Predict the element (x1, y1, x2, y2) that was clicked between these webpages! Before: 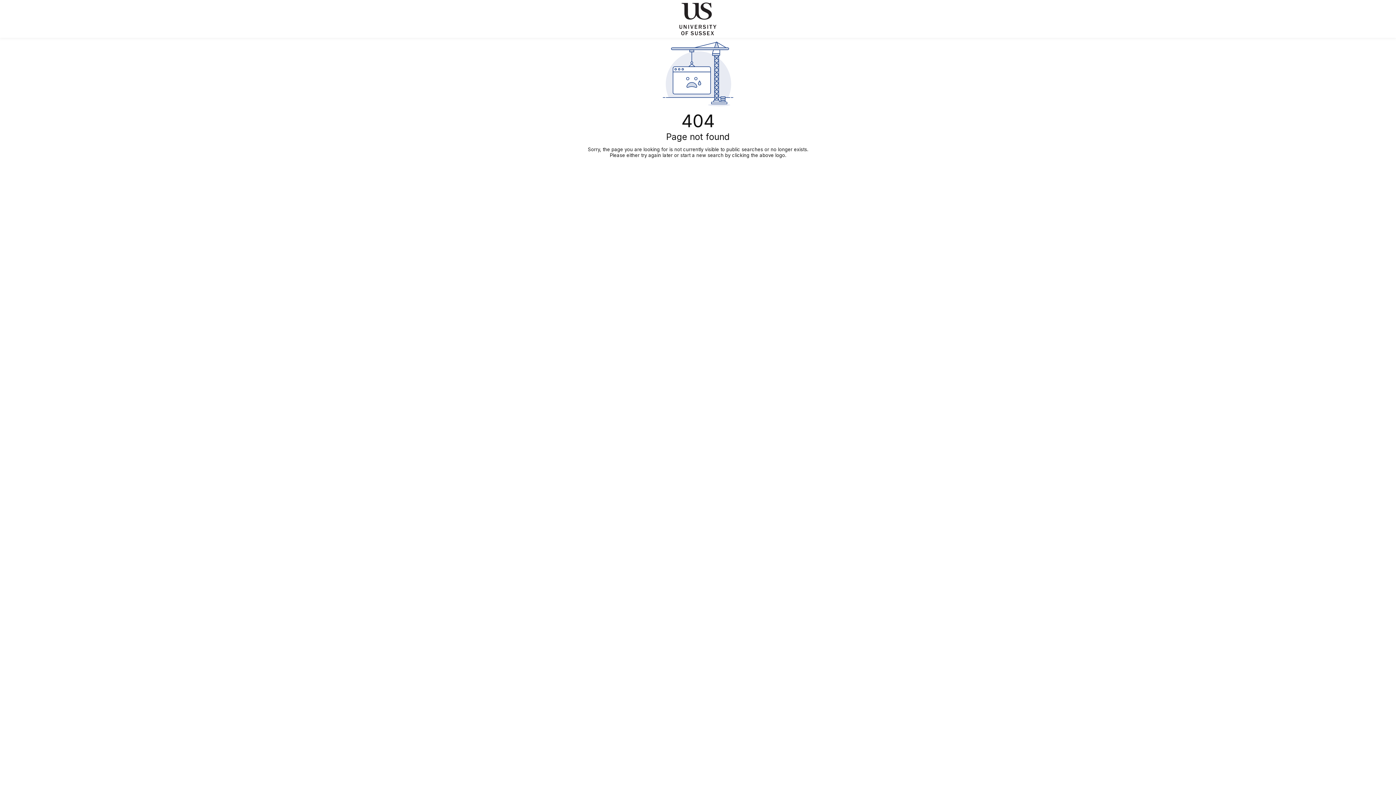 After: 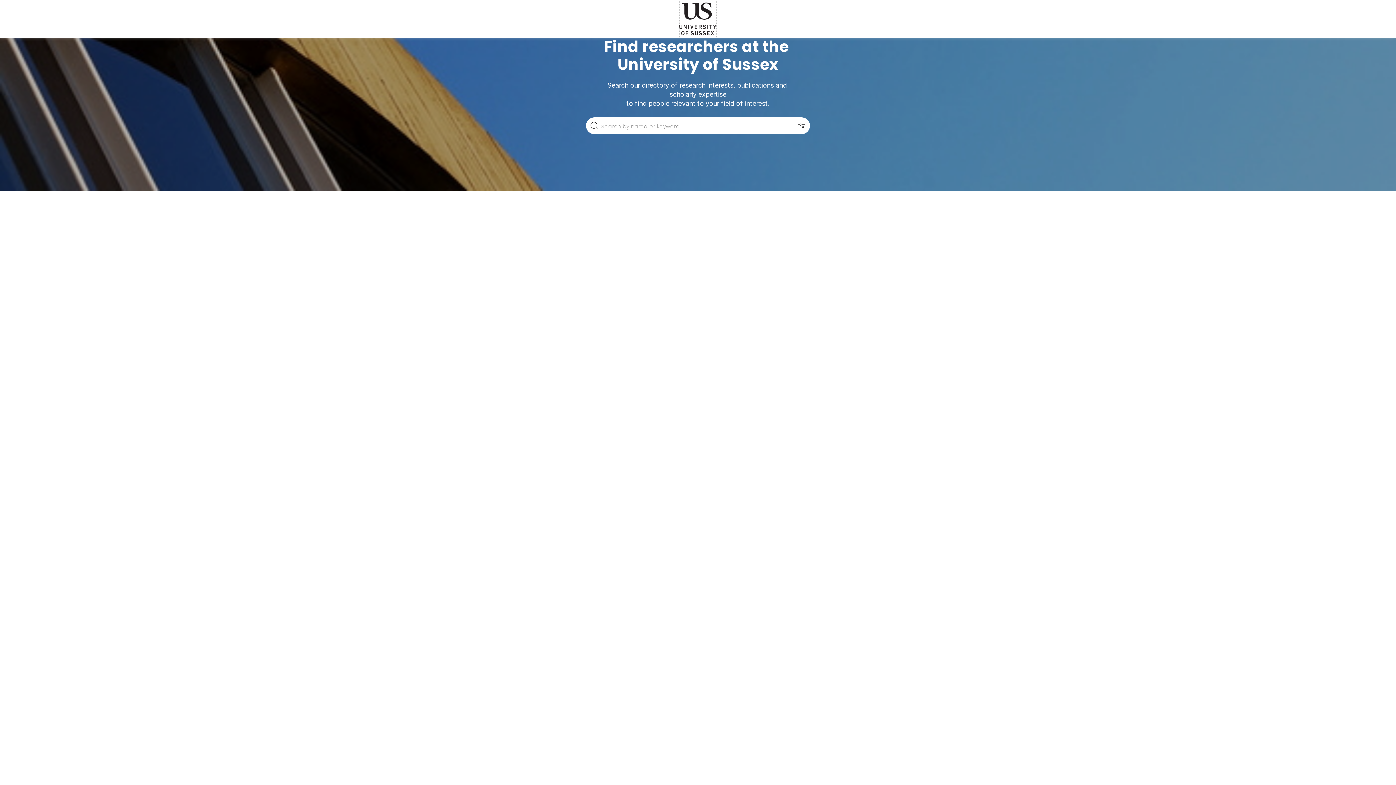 Action: bbox: (679, 0, 716, 37)